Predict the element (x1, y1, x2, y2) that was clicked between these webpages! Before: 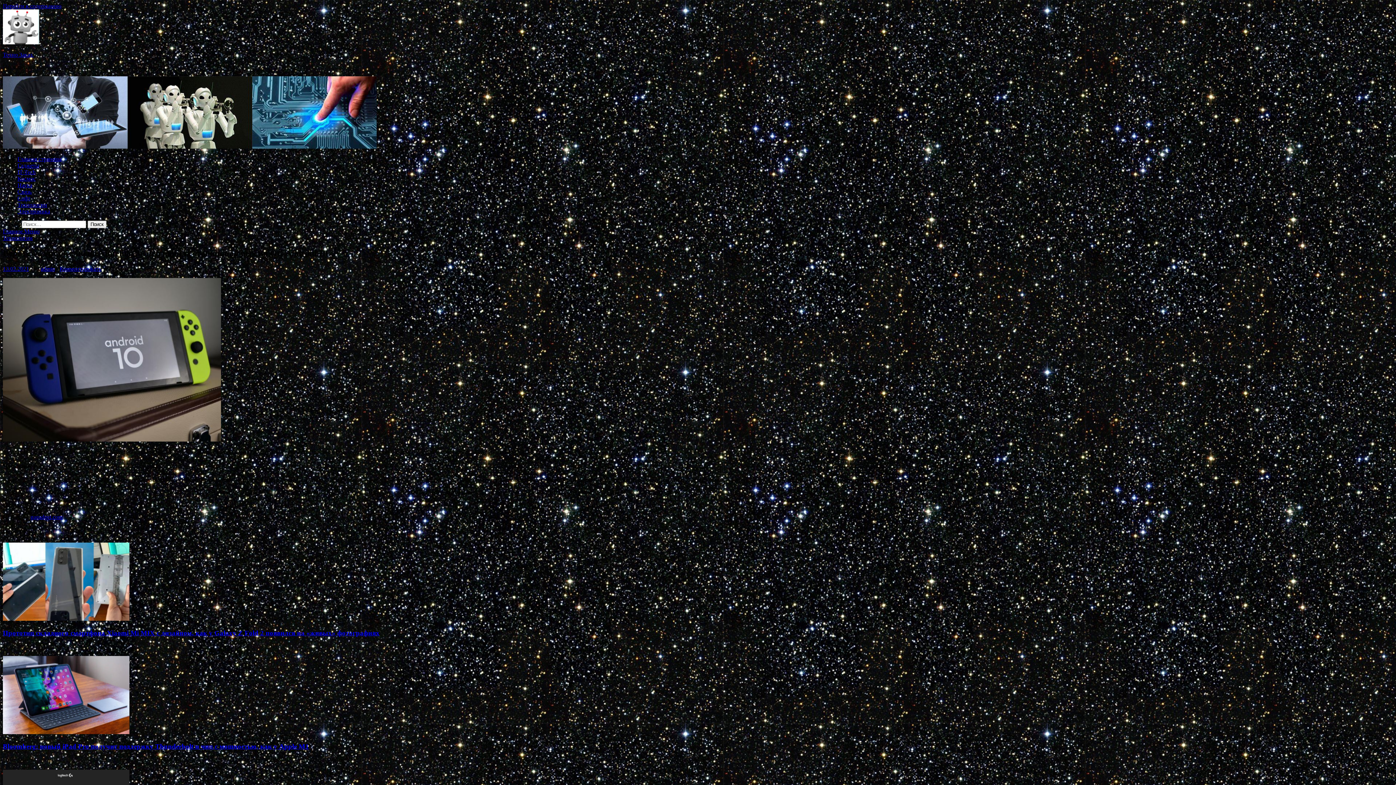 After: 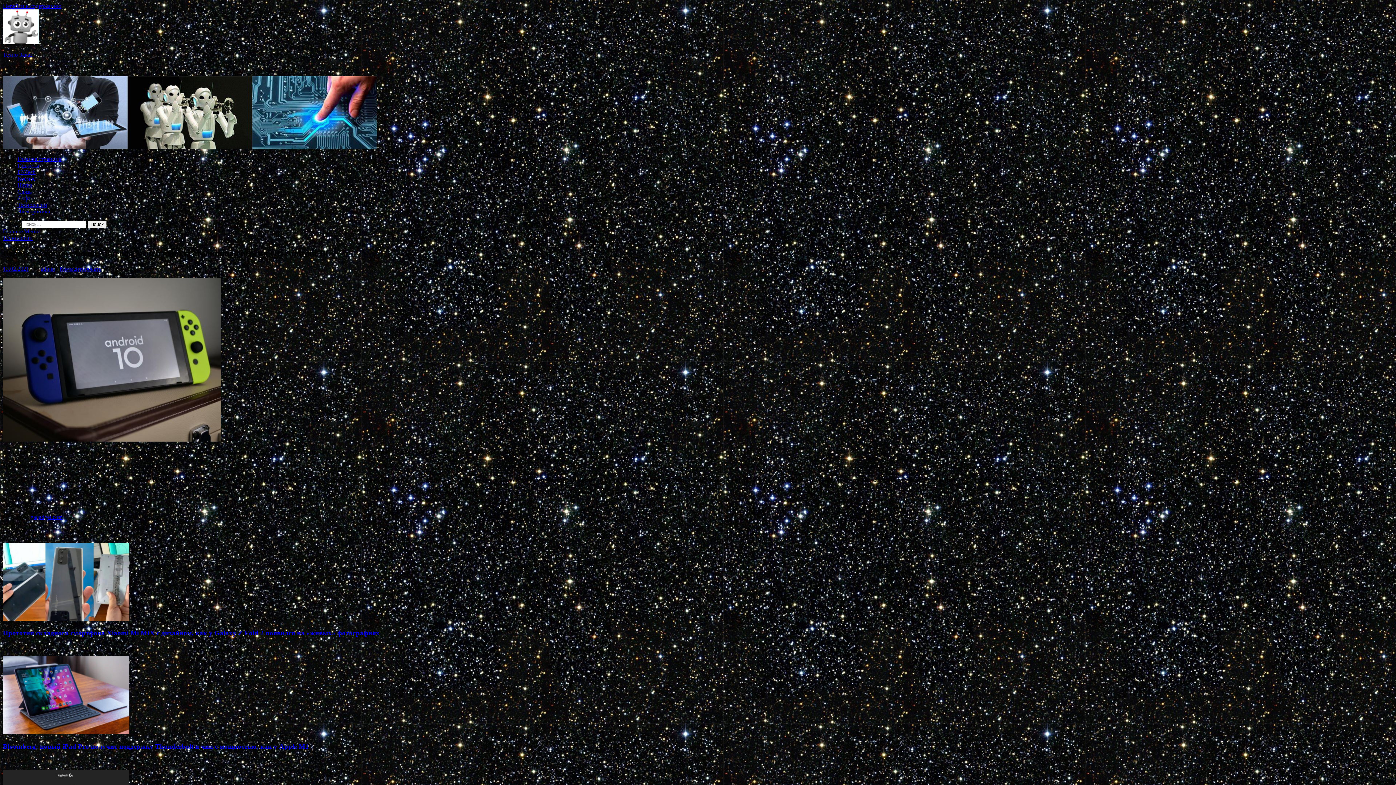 Action: label: gagadget.com bbox: (30, 514, 62, 520)